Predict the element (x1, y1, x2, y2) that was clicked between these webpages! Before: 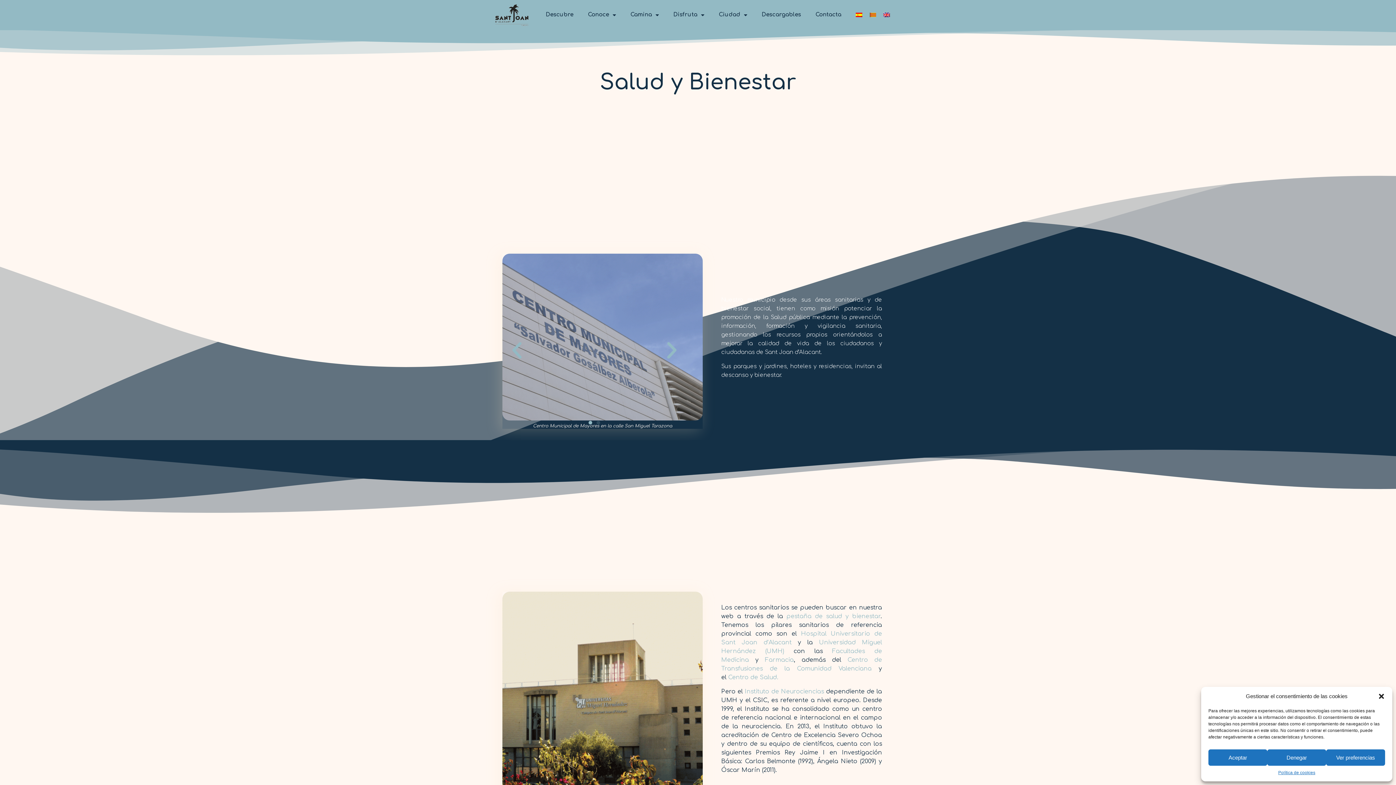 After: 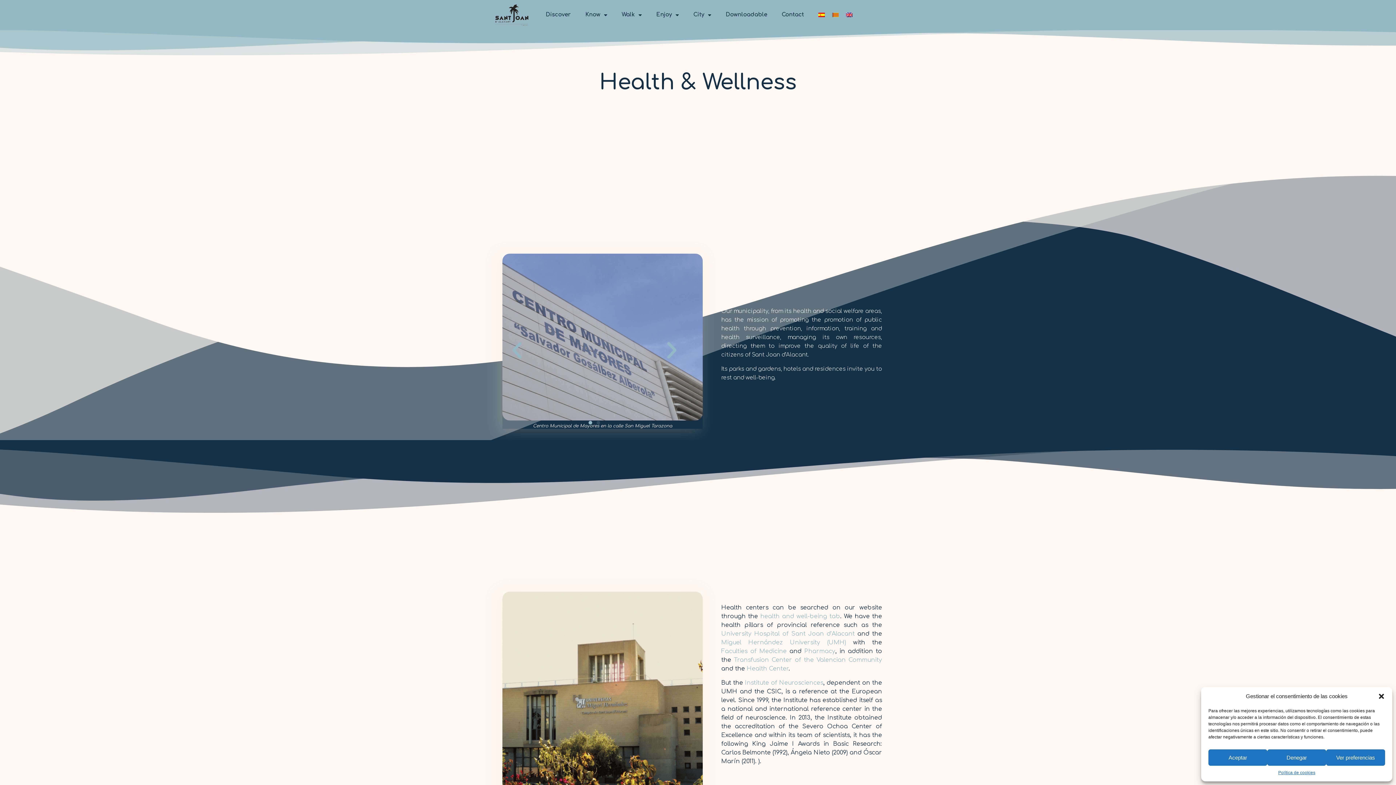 Action: bbox: (876, 6, 890, 23)